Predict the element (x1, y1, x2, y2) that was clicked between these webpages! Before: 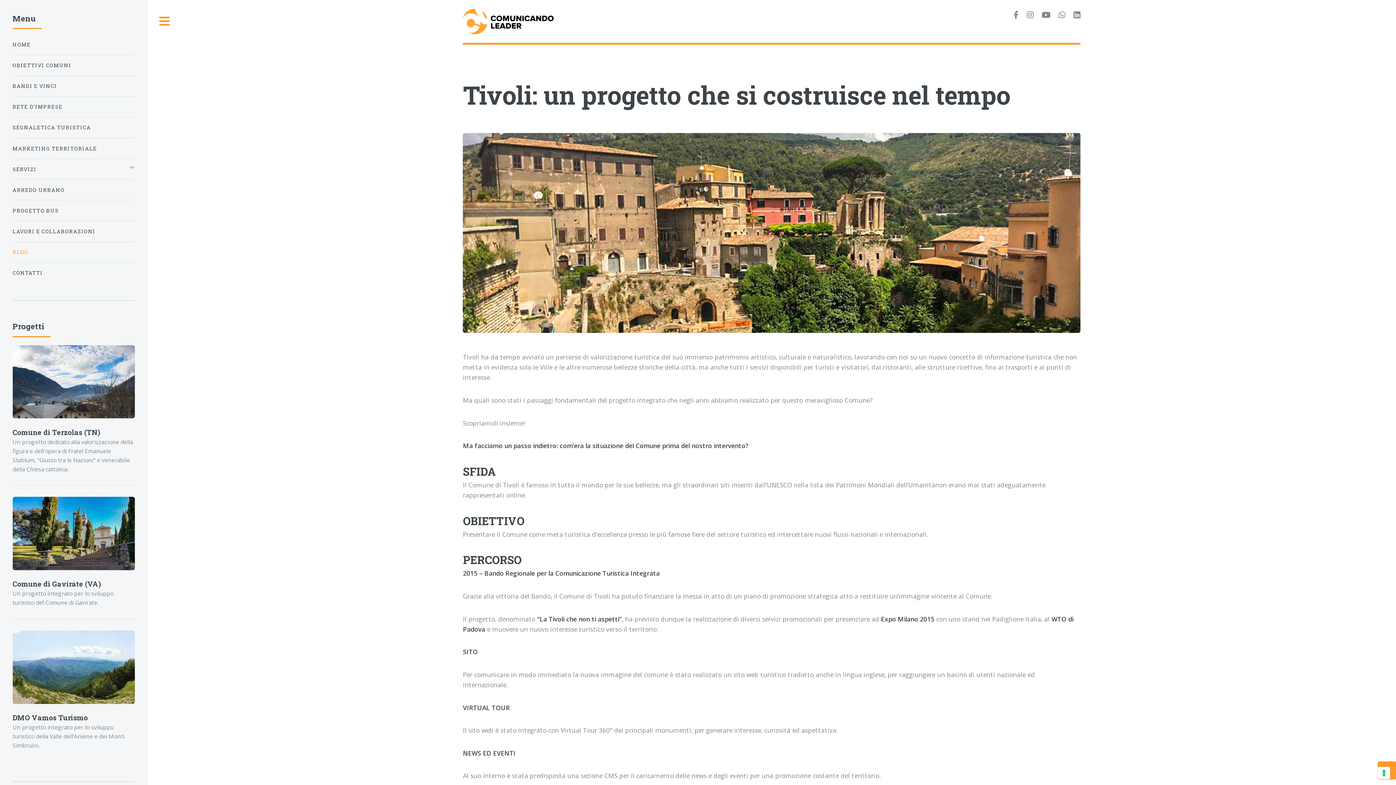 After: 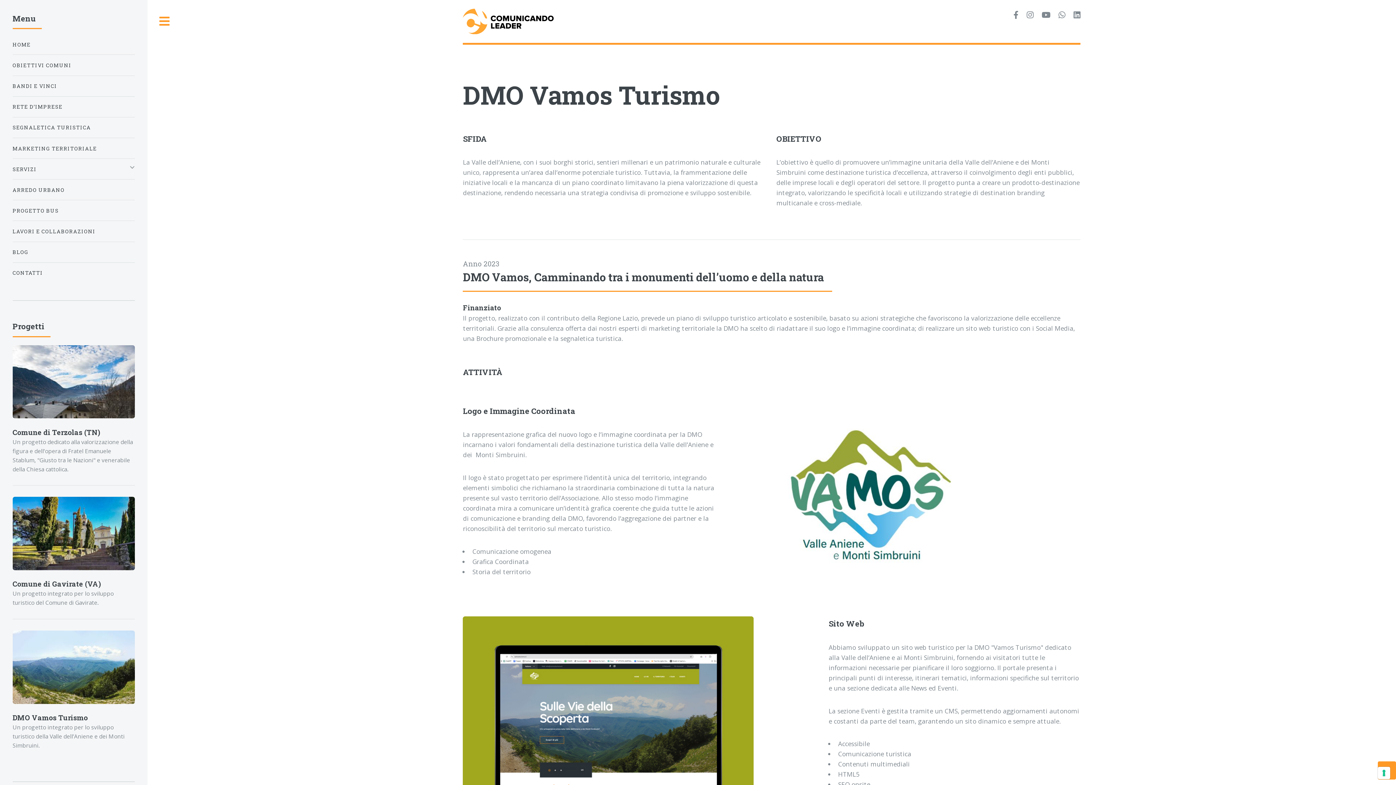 Action: bbox: (12, 630, 134, 704)